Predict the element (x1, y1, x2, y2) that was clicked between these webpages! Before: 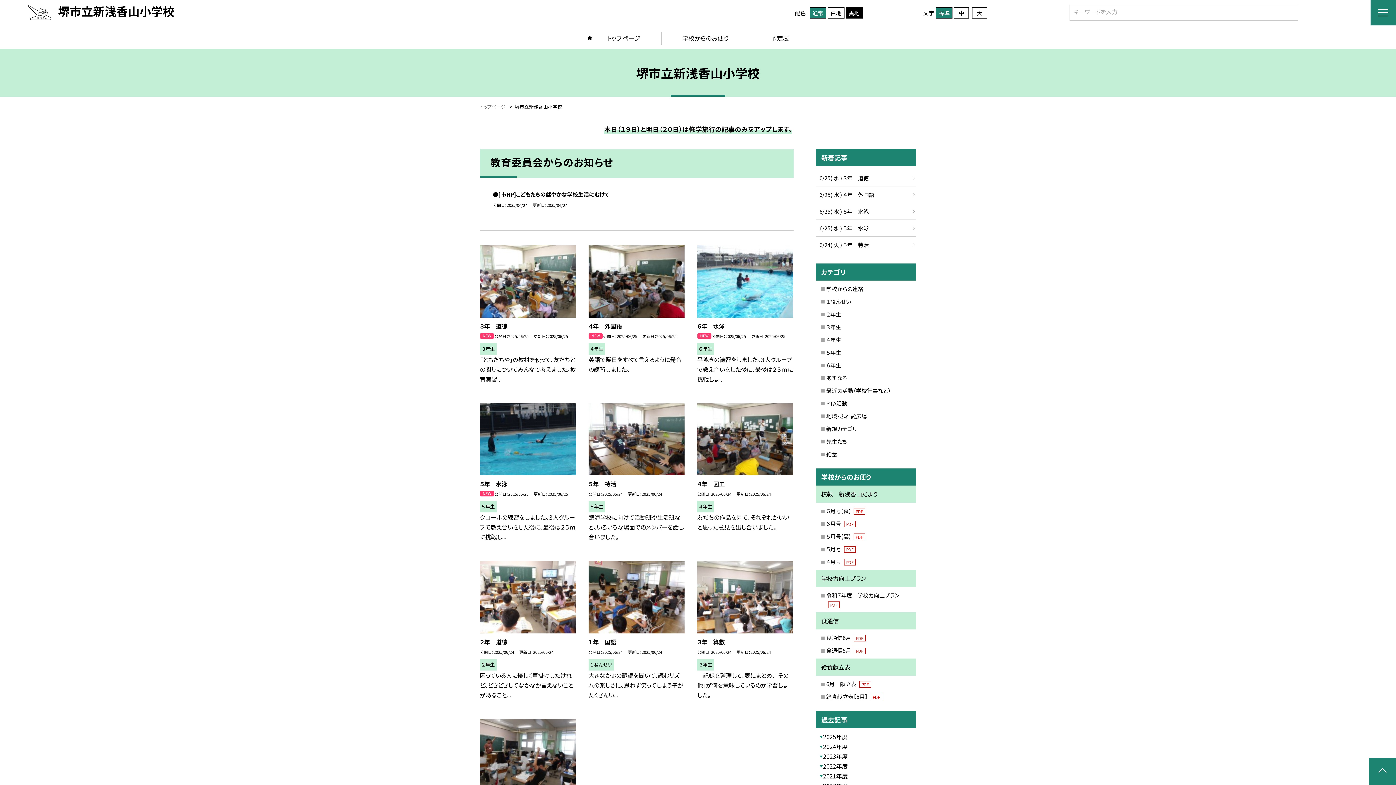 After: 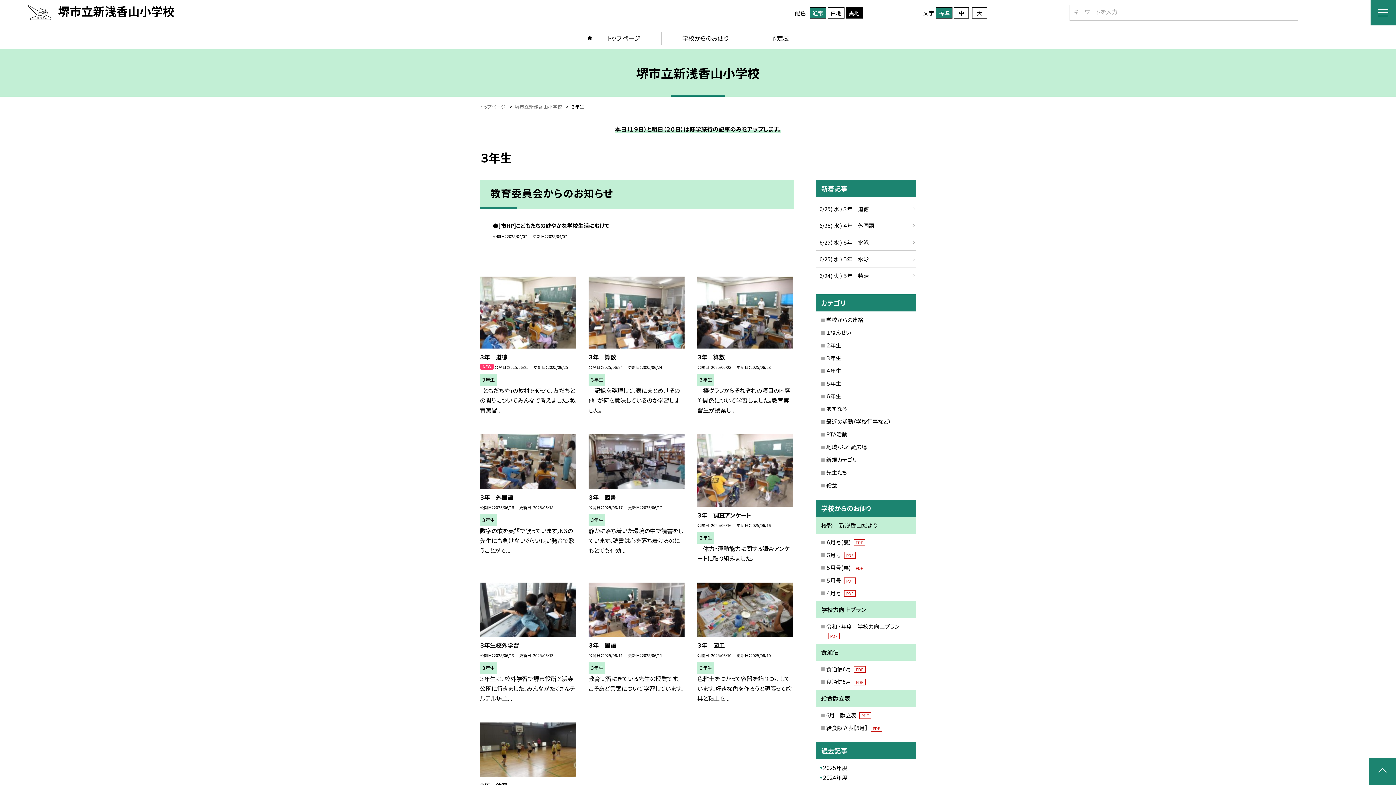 Action: bbox: (826, 323, 841, 330) label: ３年生